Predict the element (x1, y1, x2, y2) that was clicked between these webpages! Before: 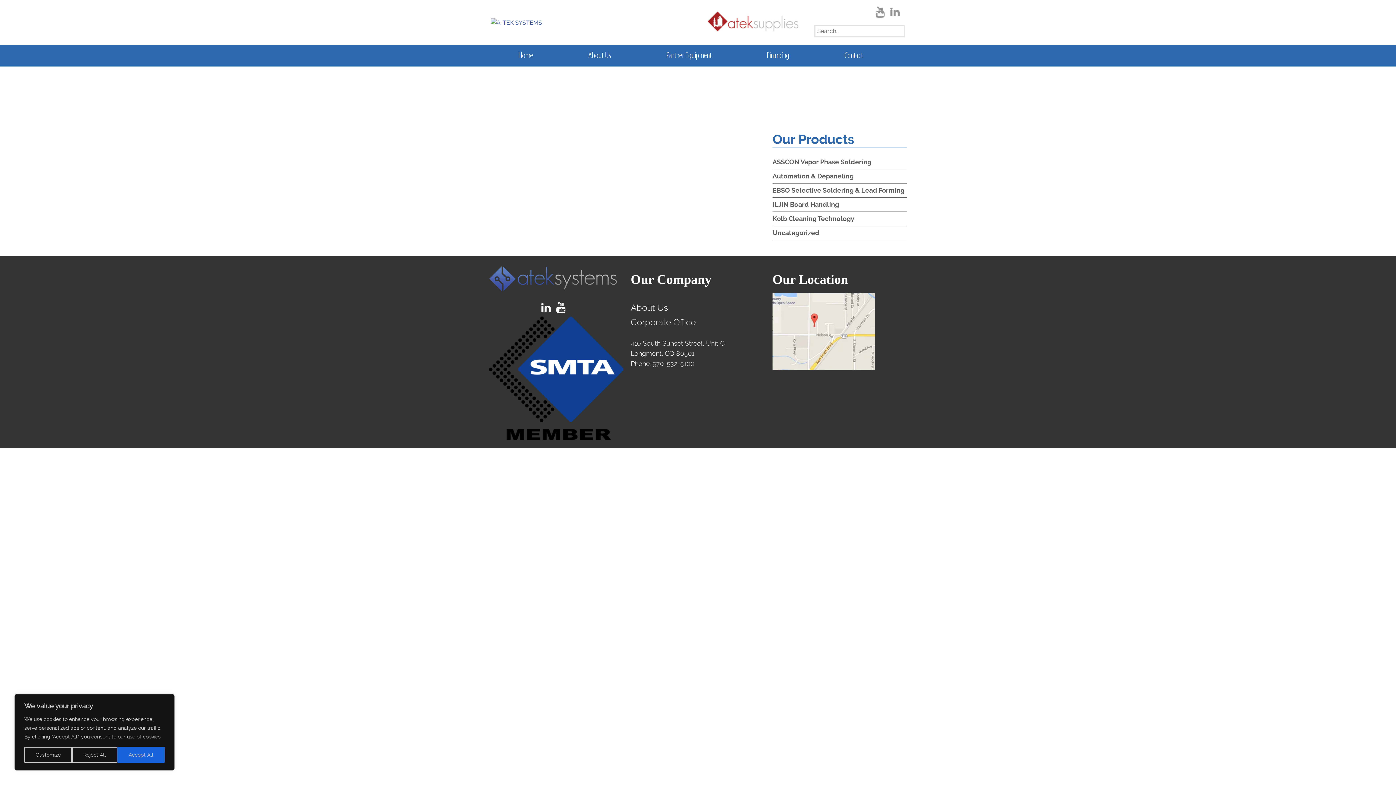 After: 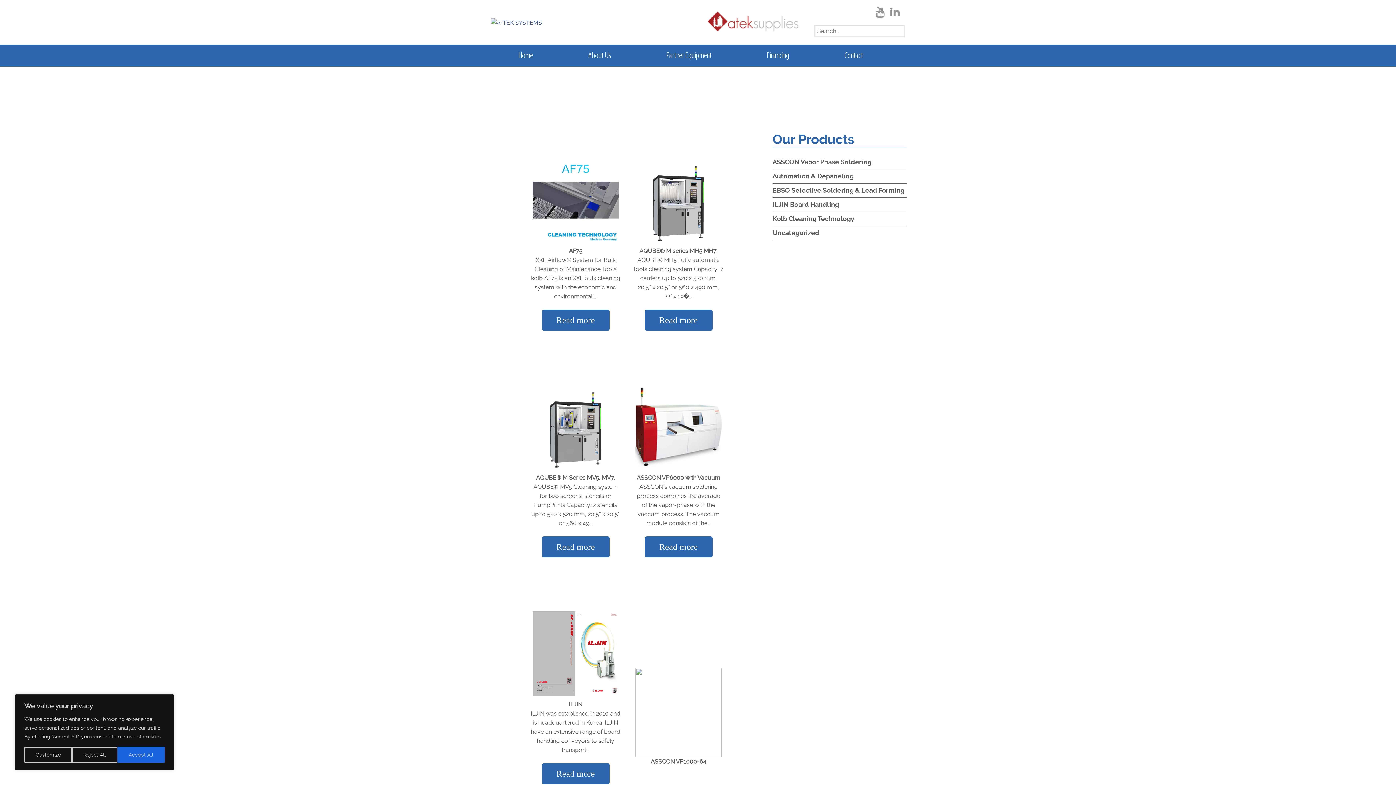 Action: bbox: (772, 229, 819, 236) label: Uncategorized